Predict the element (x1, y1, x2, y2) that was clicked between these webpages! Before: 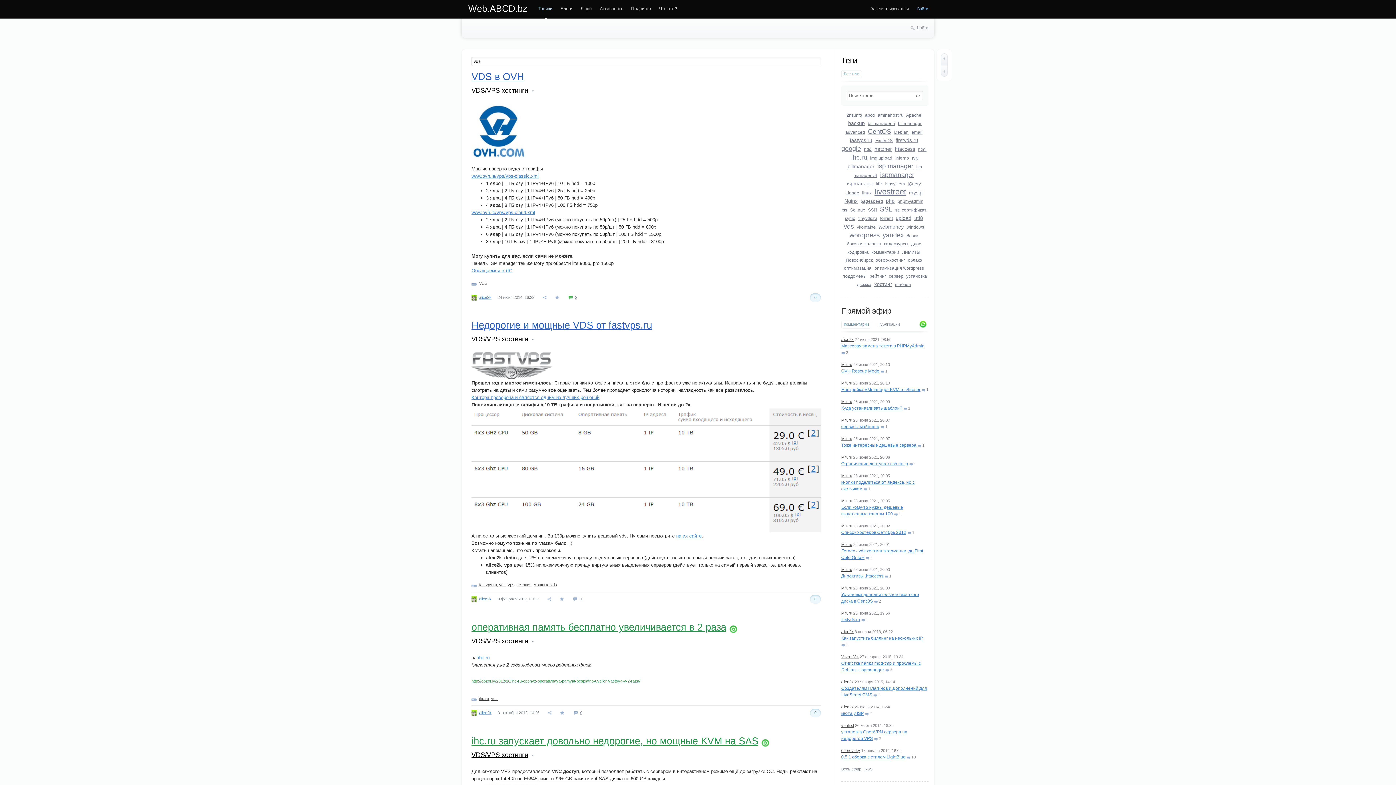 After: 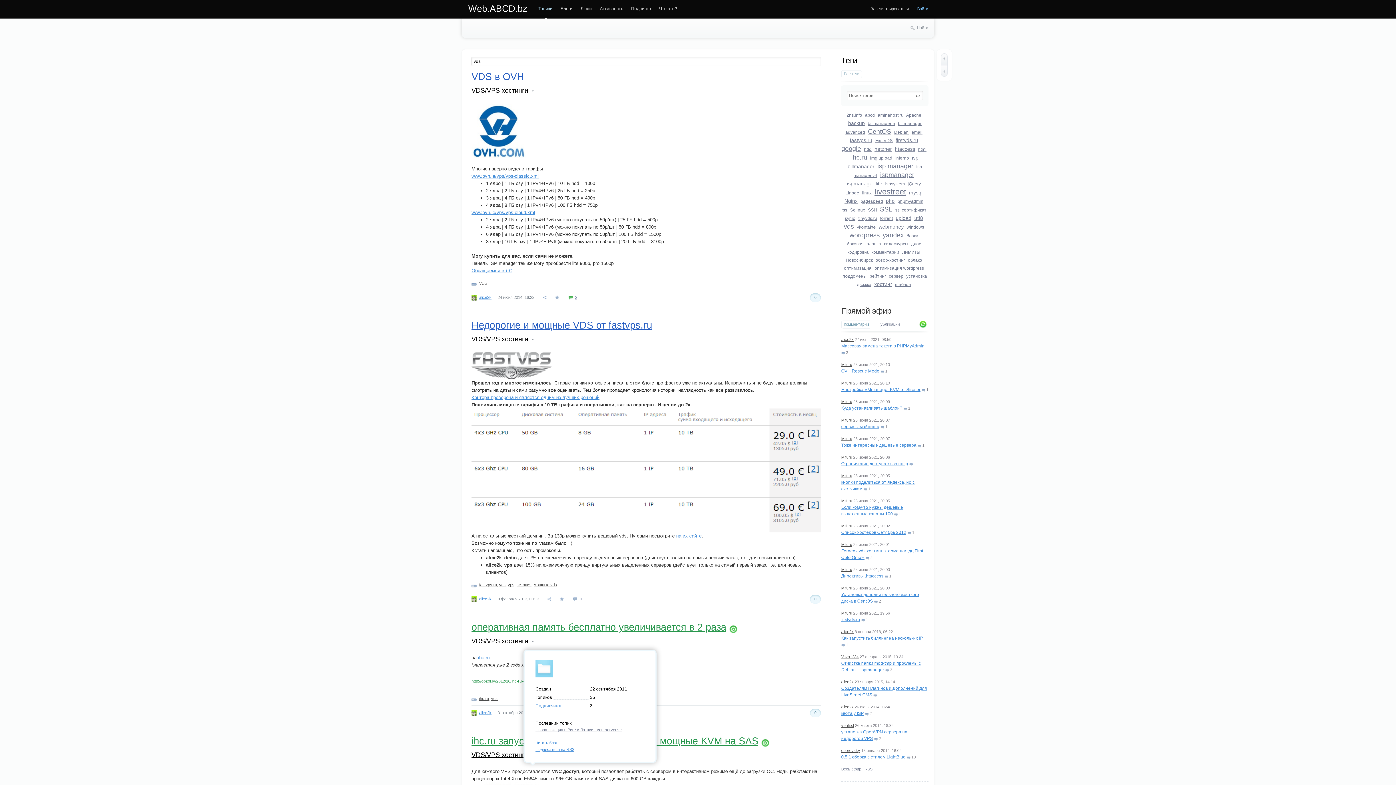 Action: bbox: (529, 752, 536, 759)